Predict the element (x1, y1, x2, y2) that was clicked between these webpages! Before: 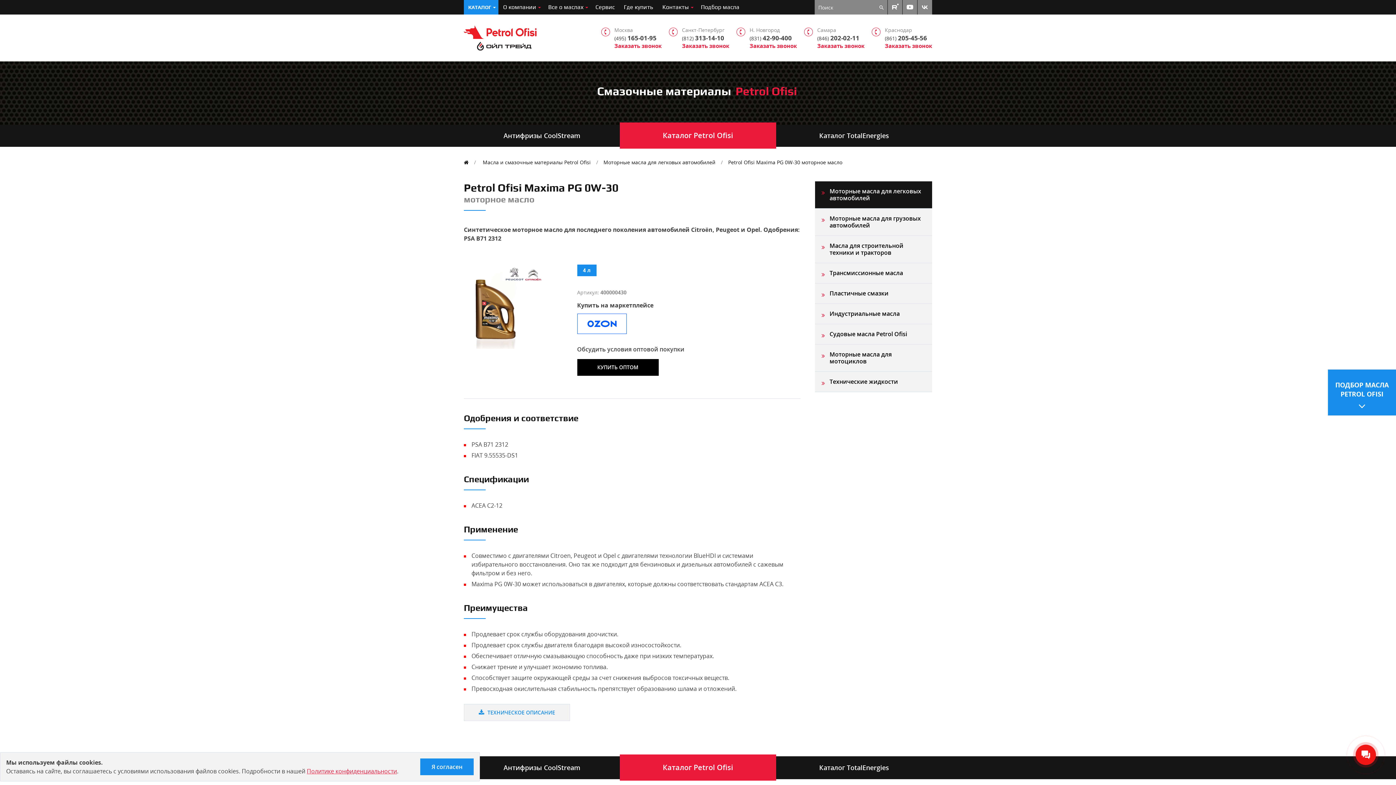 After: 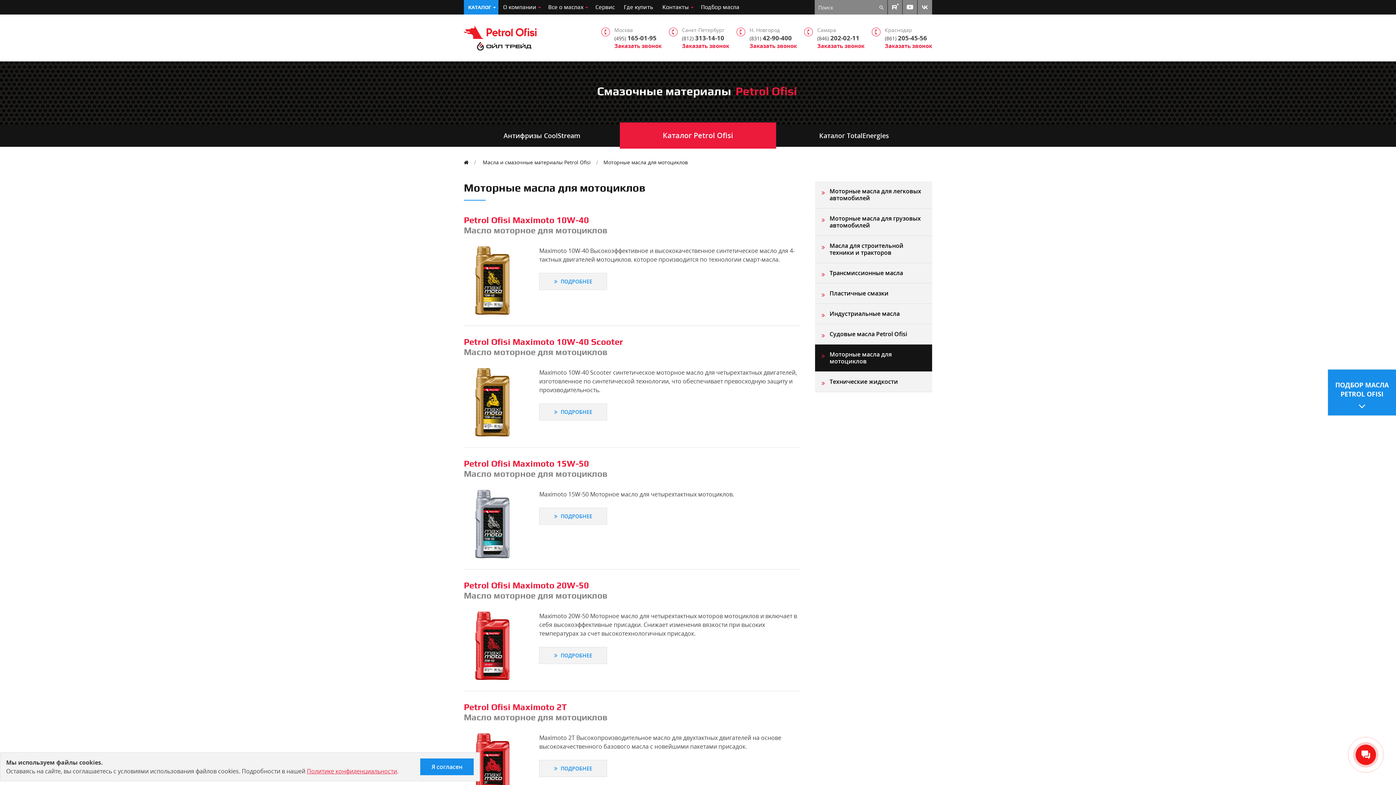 Action: label: Моторные масла для мотоциклов bbox: (815, 344, 932, 371)